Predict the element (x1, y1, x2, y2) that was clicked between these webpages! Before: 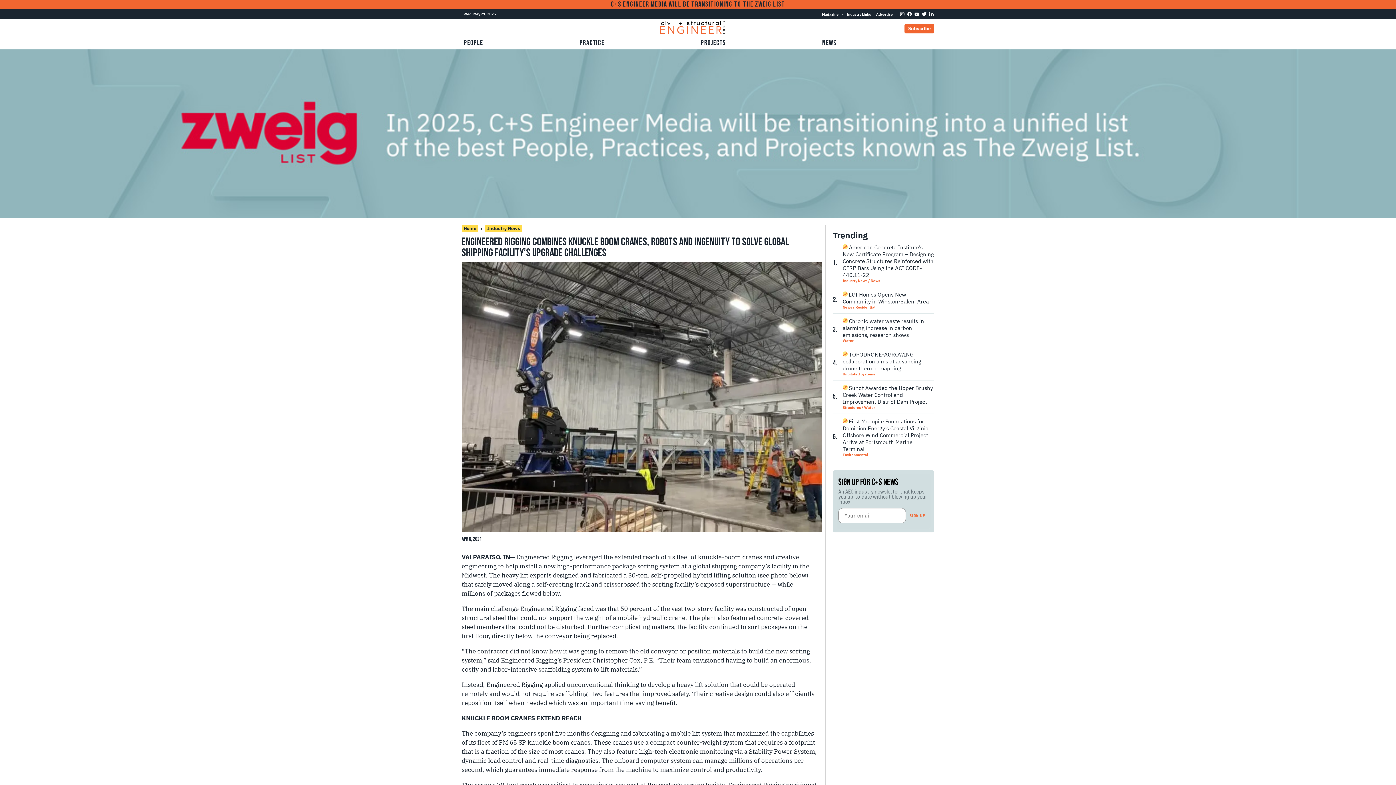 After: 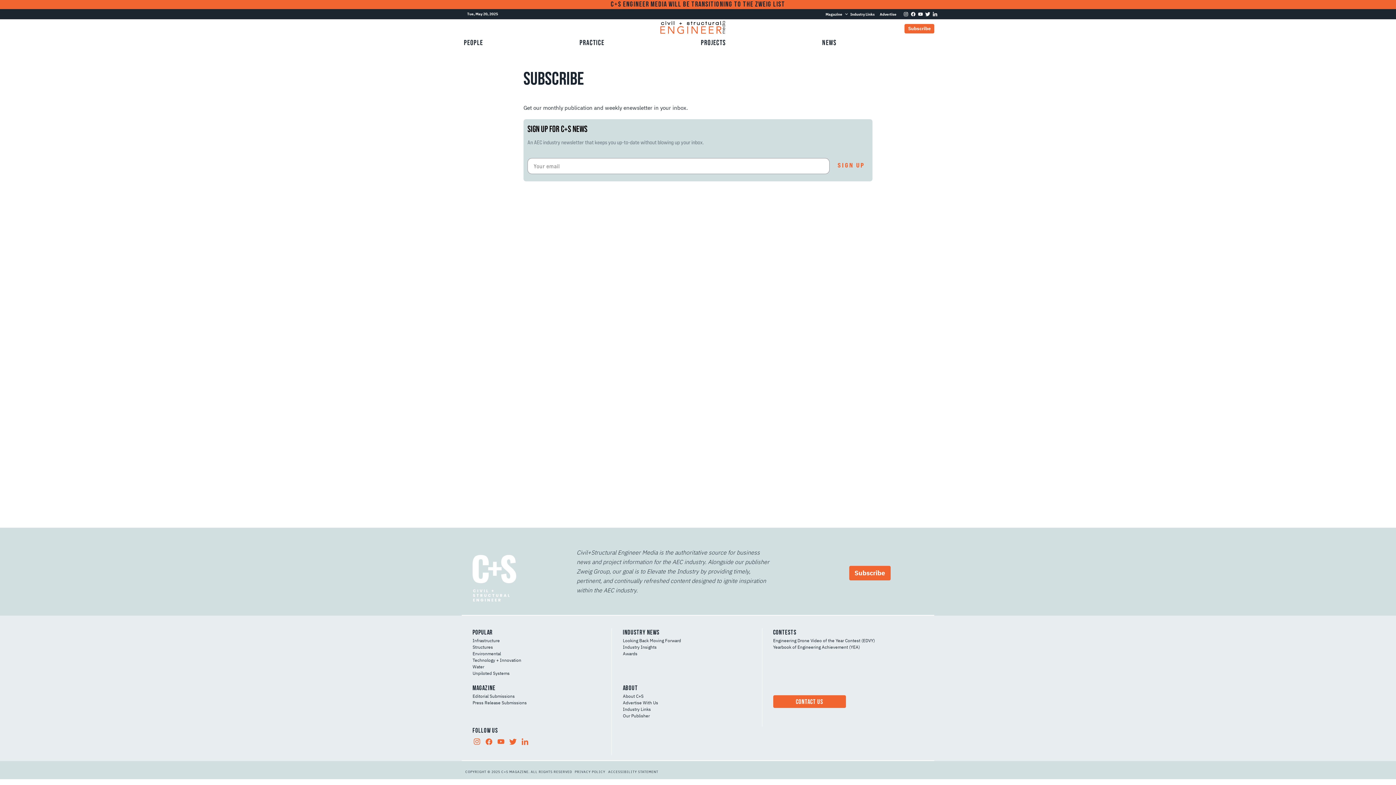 Action: label: Subscribe bbox: (904, 24, 934, 33)